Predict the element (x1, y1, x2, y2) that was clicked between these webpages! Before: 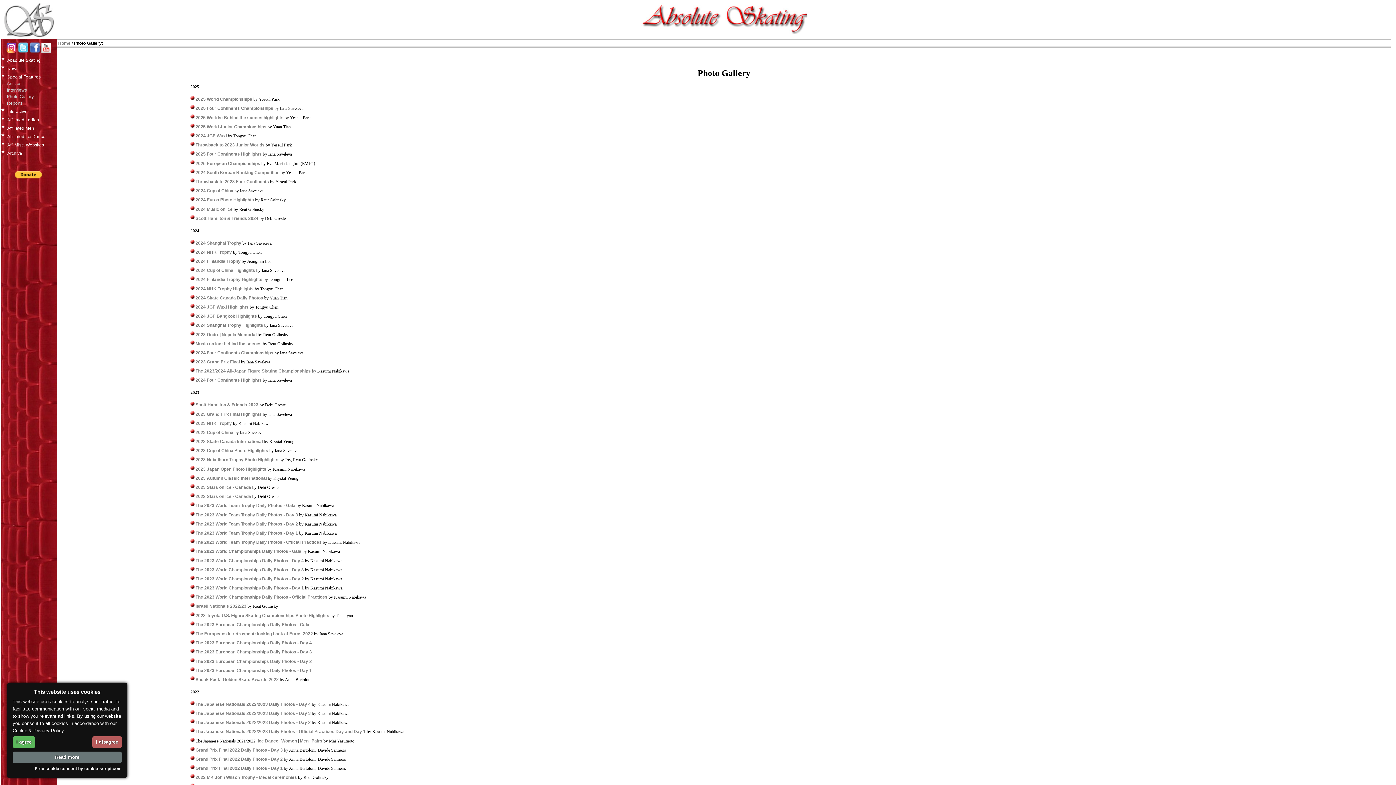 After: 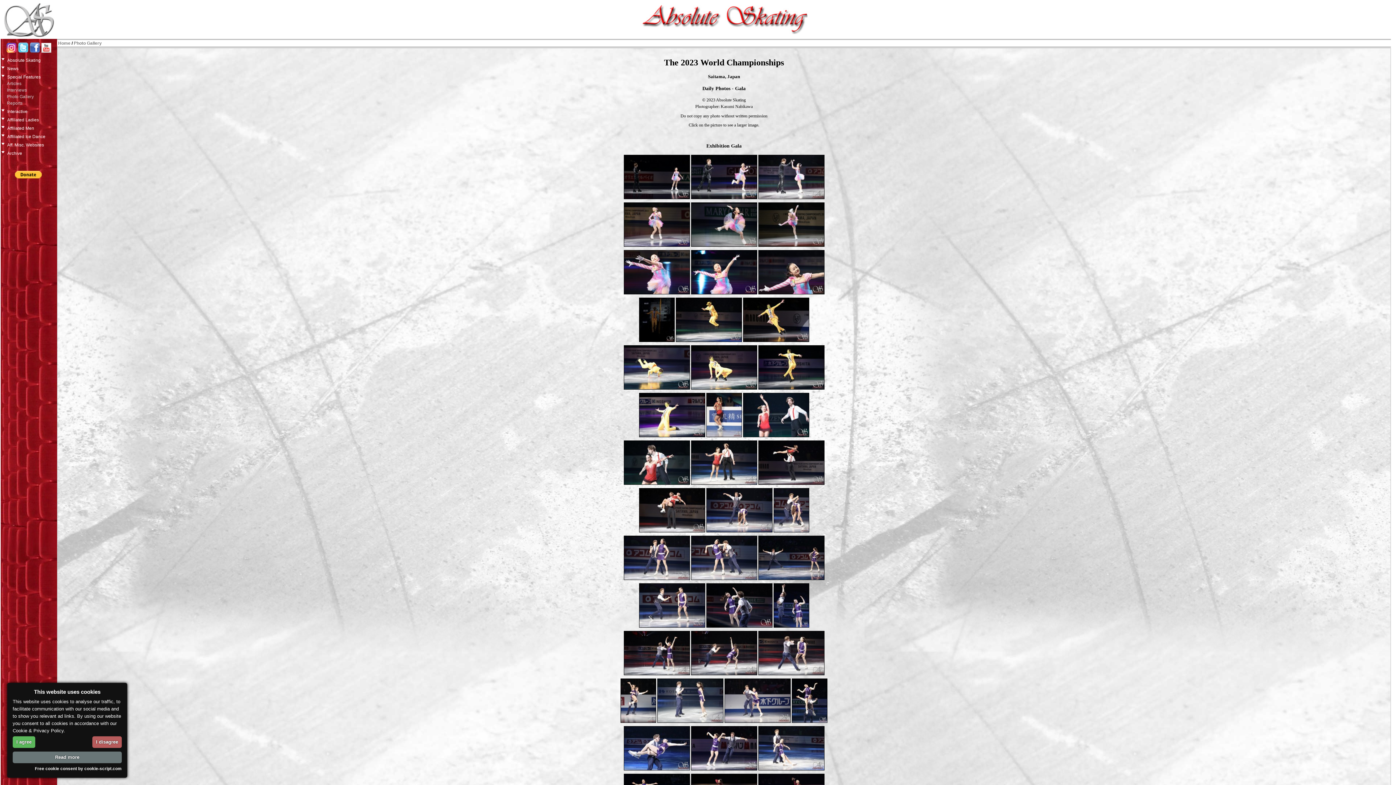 Action: label: The 2023 World Championships Daily Photos - Gala bbox: (195, 549, 301, 554)